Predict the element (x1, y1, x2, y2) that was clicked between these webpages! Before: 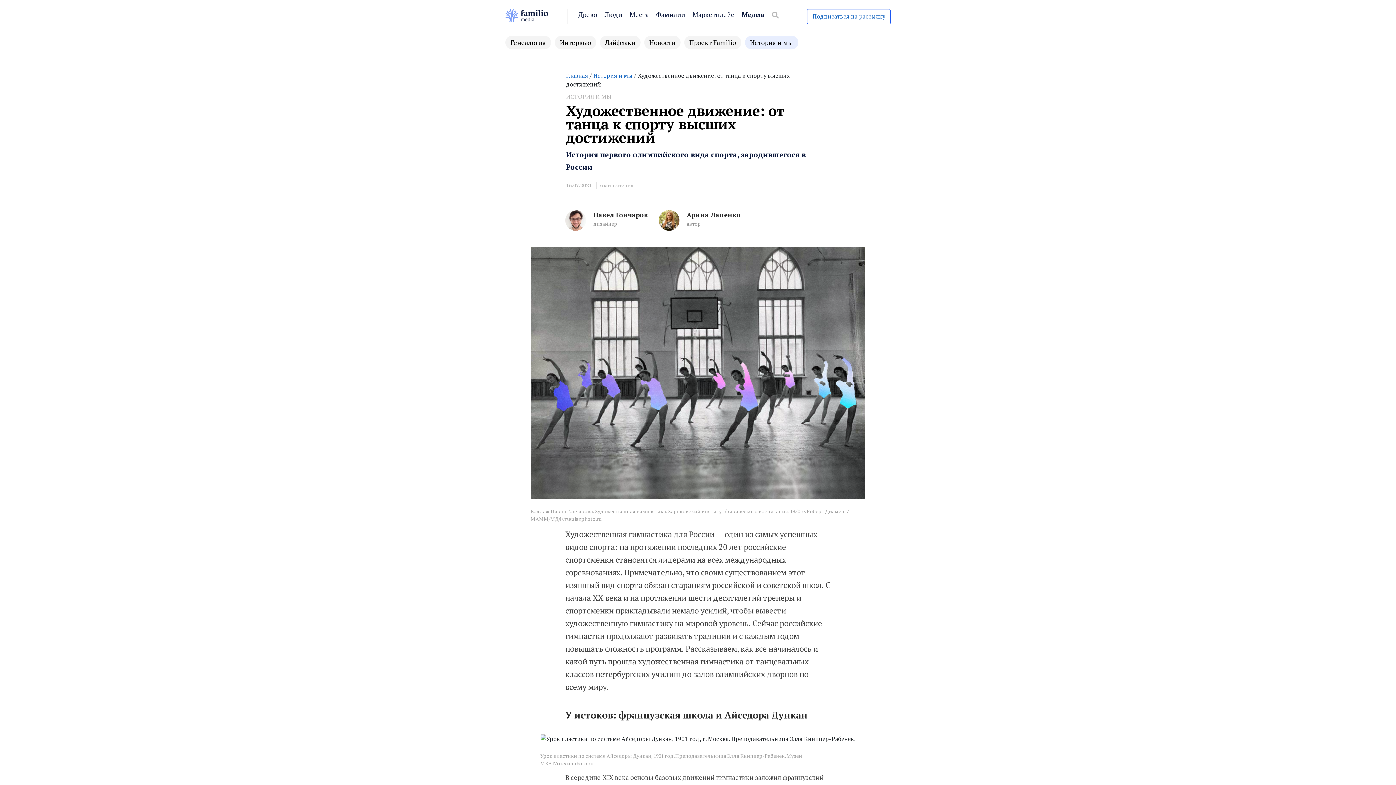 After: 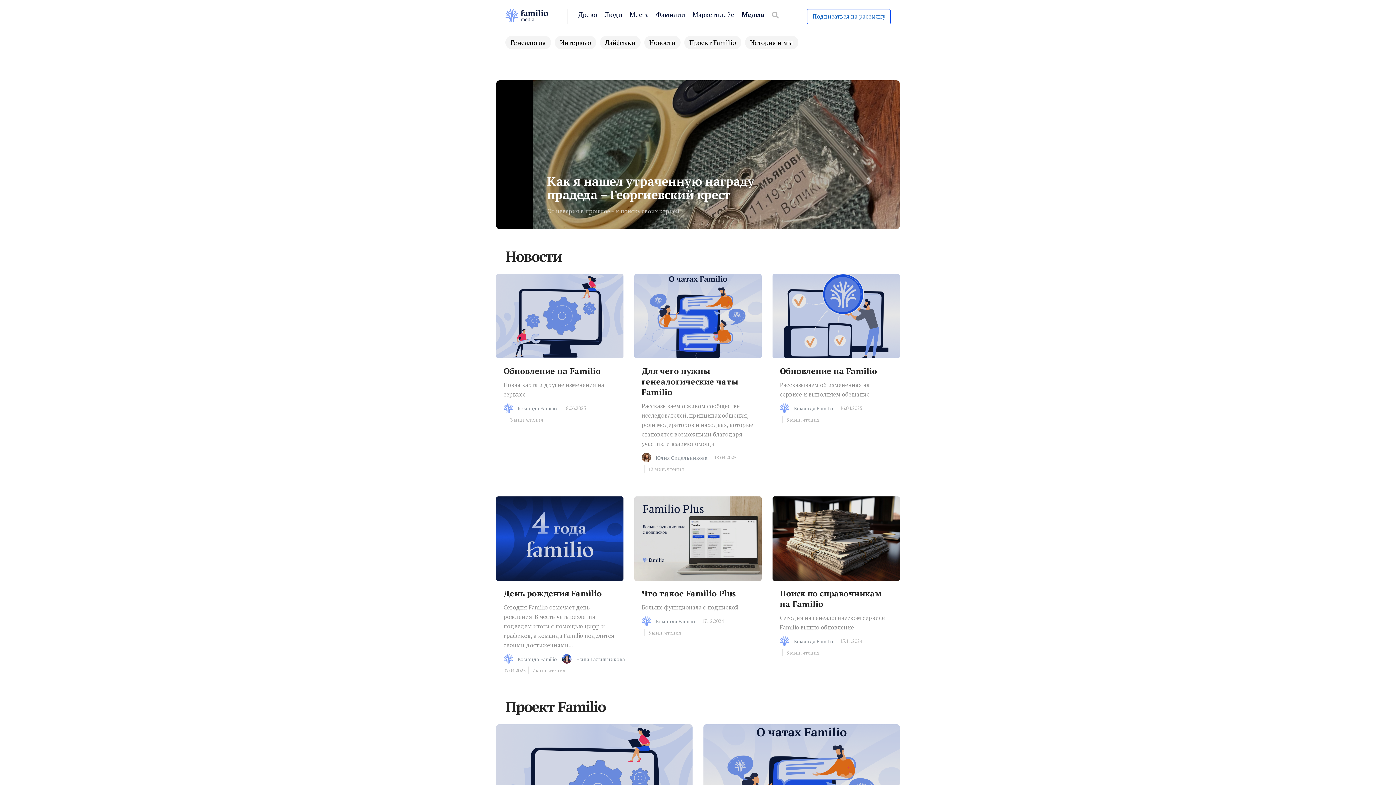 Action: bbox: (566, 71, 588, 79) label: Главная